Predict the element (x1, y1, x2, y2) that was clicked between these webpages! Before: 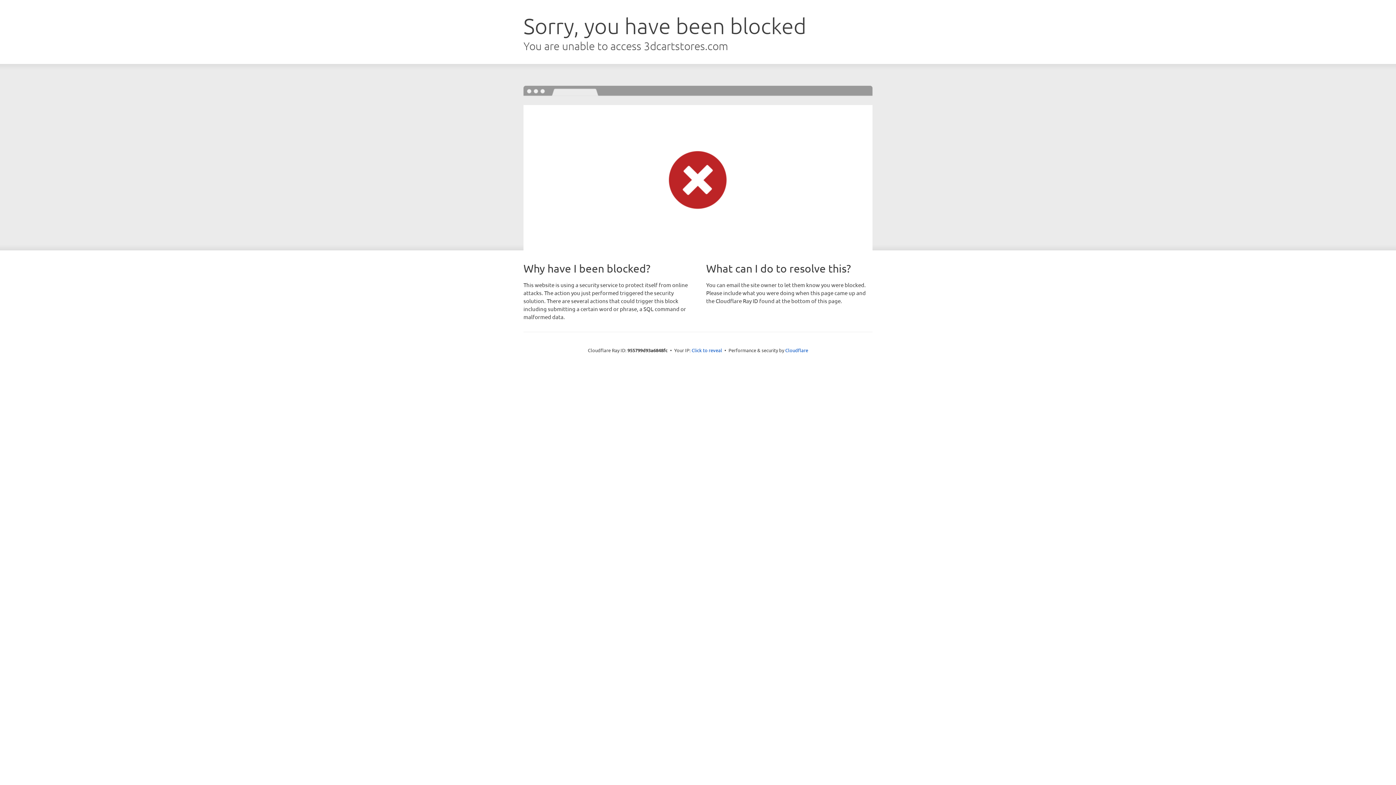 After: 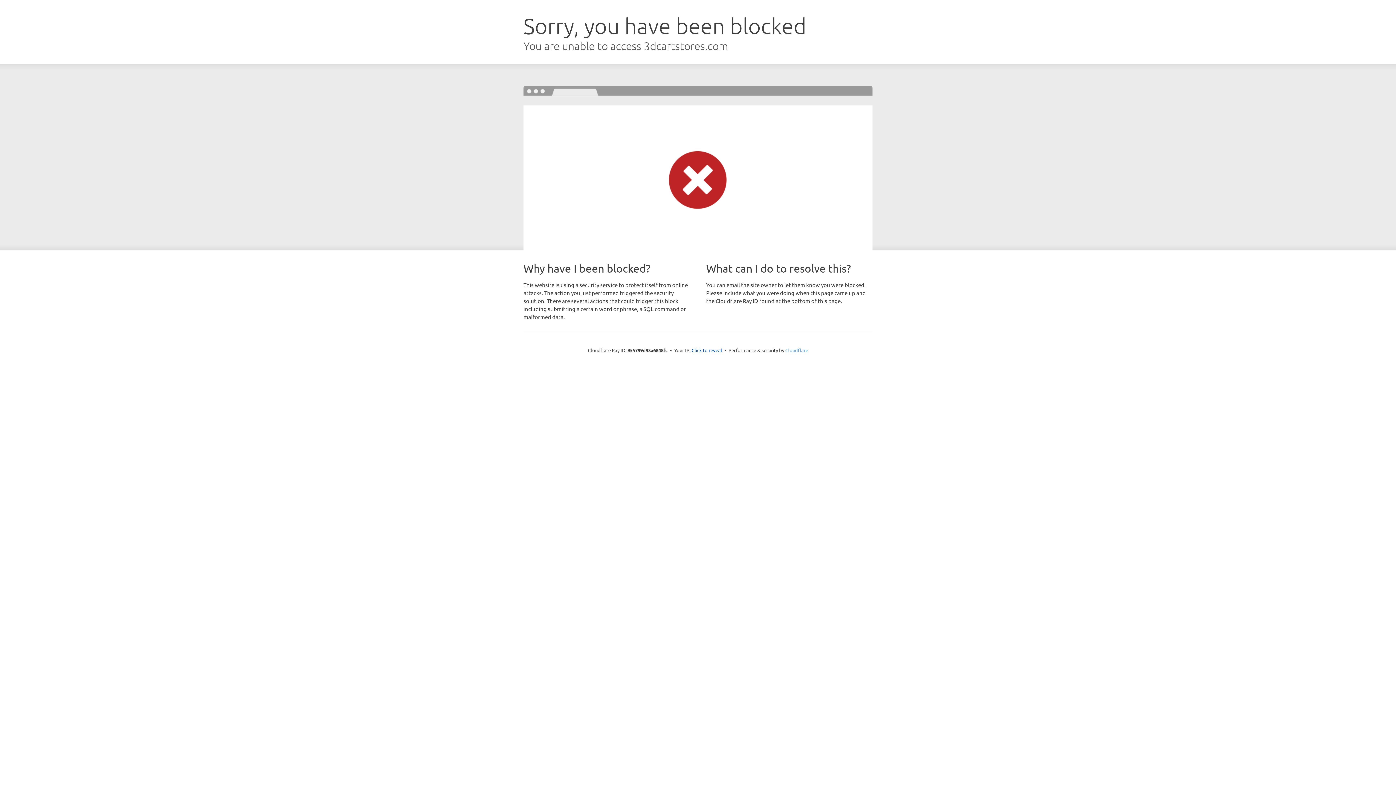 Action: label: Cloudflare bbox: (785, 347, 808, 353)